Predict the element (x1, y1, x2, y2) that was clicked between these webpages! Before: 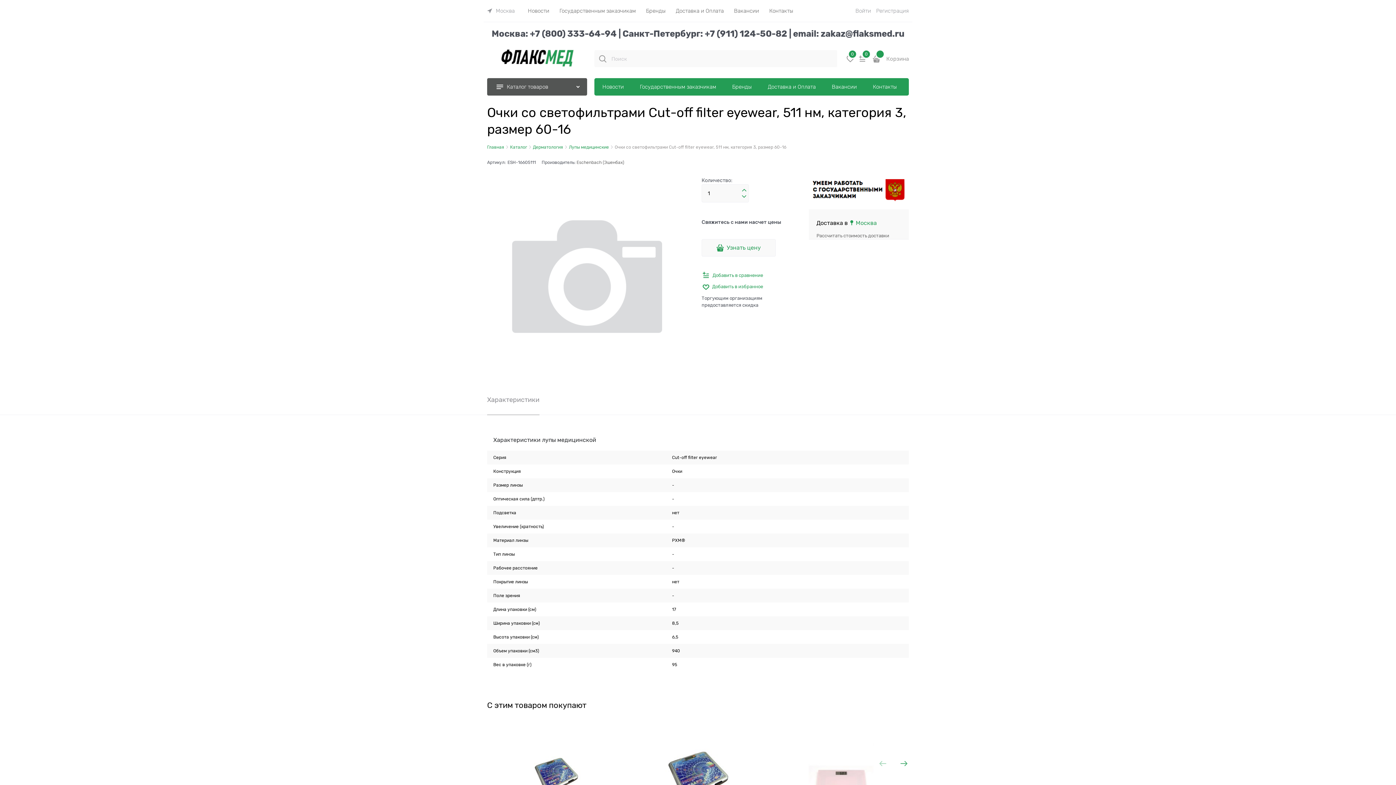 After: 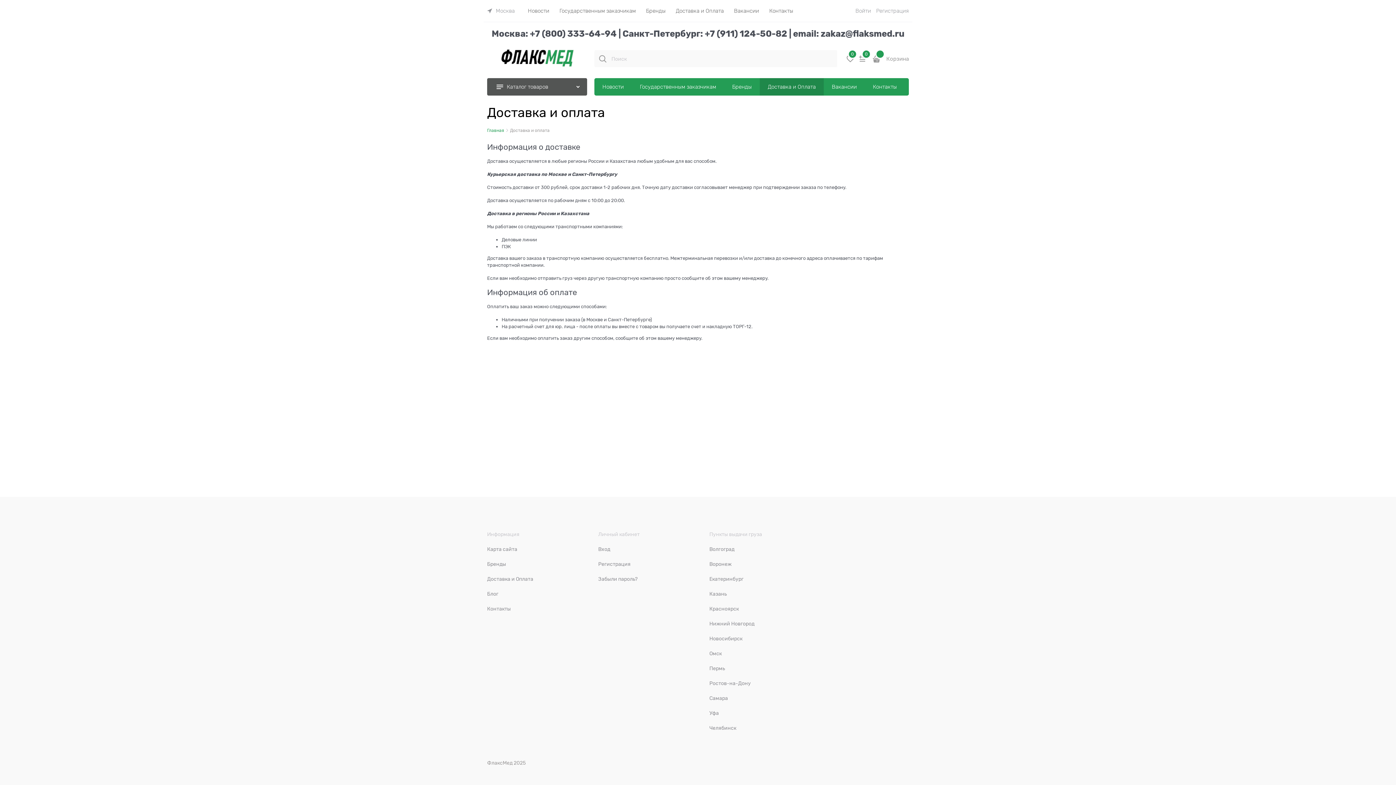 Action: label: Доставка и Оплата bbox: (760, 78, 824, 95)